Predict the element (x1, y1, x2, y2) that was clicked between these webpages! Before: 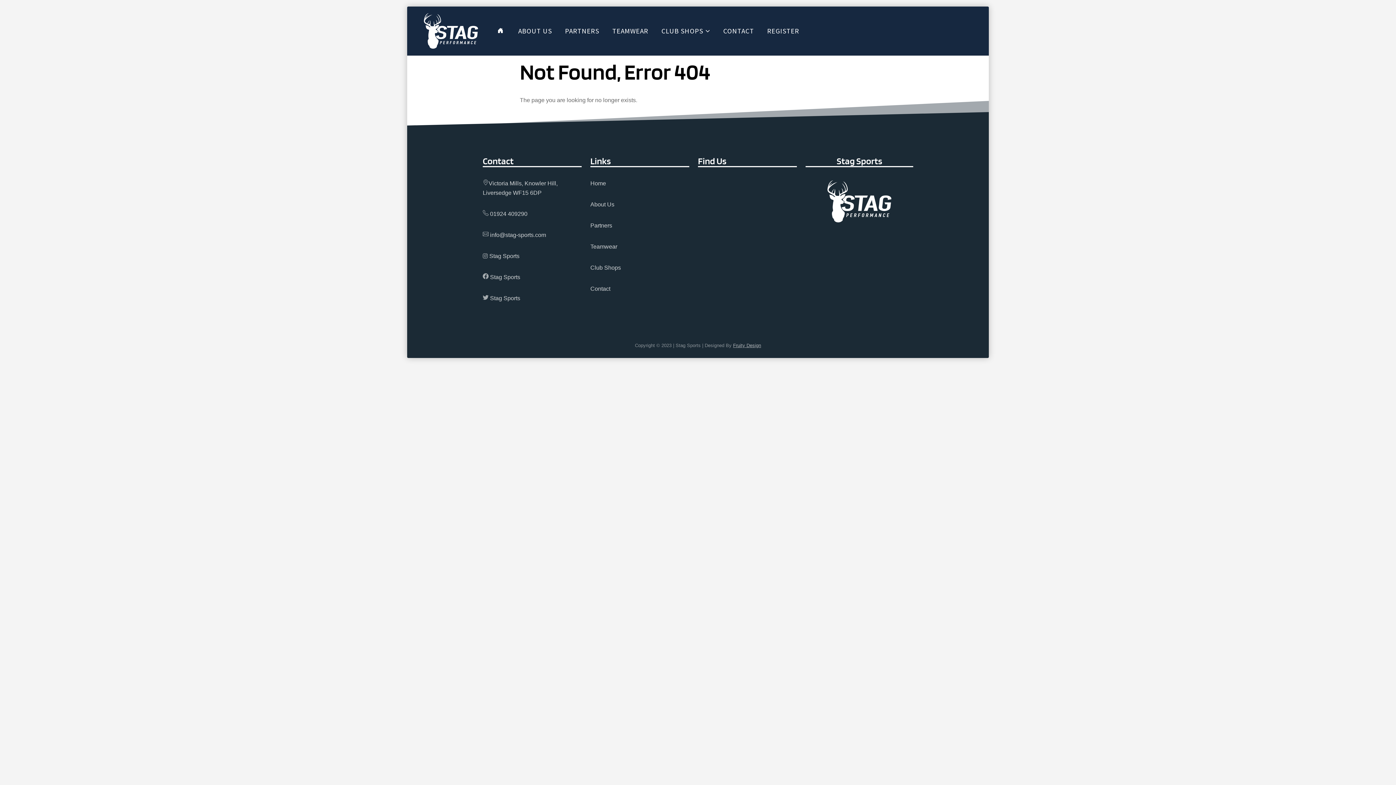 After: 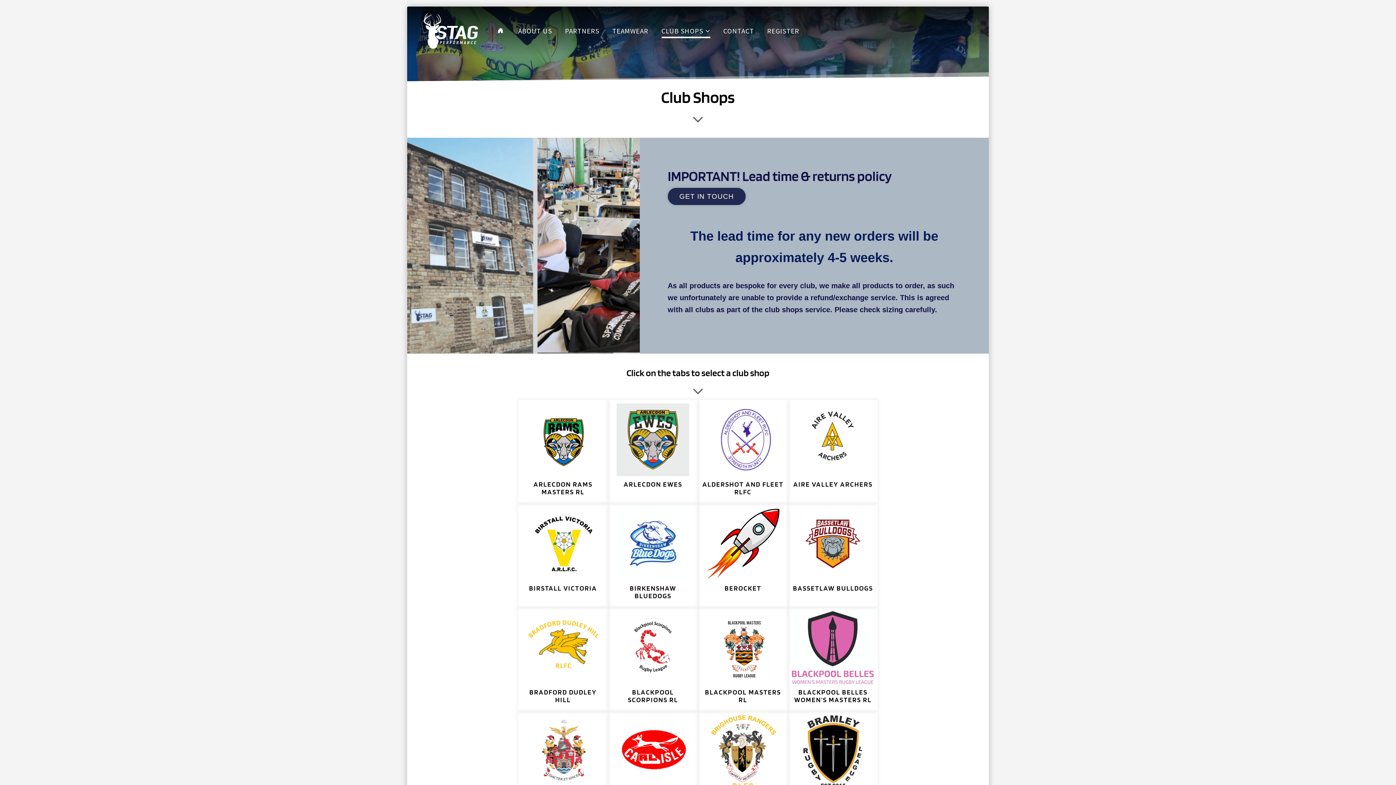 Action: bbox: (661, 25, 710, 38) label: CLUB SHOPS